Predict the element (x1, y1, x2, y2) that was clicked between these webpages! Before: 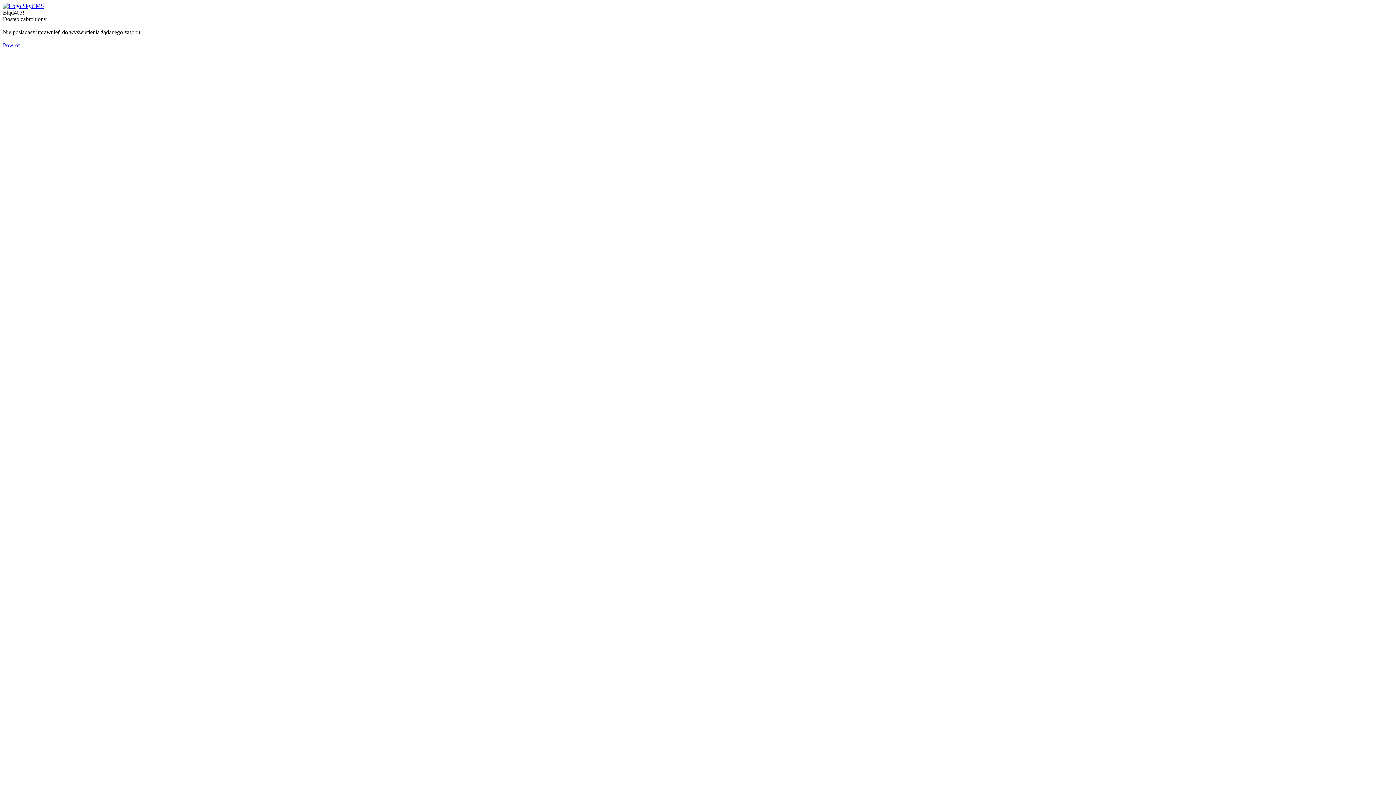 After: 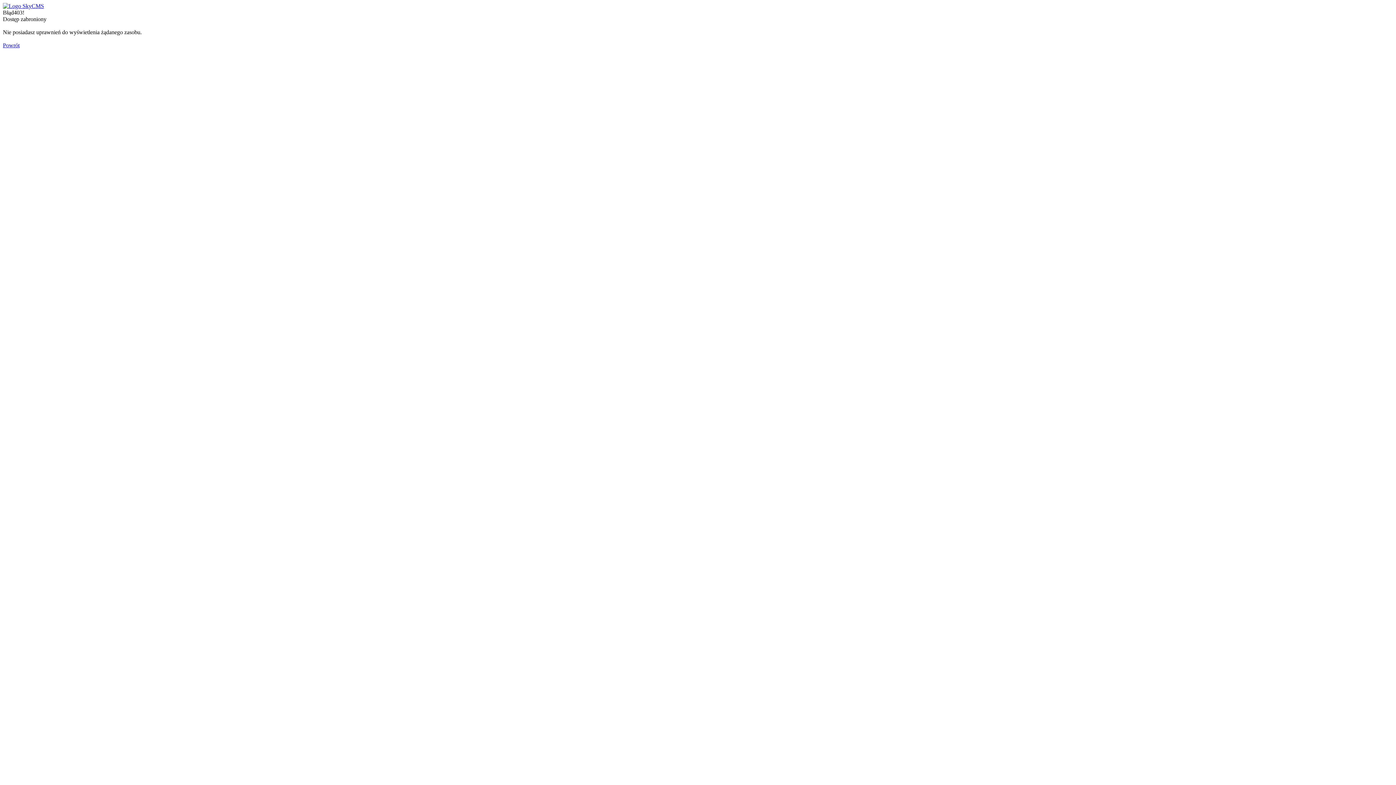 Action: bbox: (2, 42, 19, 48) label: Powrót